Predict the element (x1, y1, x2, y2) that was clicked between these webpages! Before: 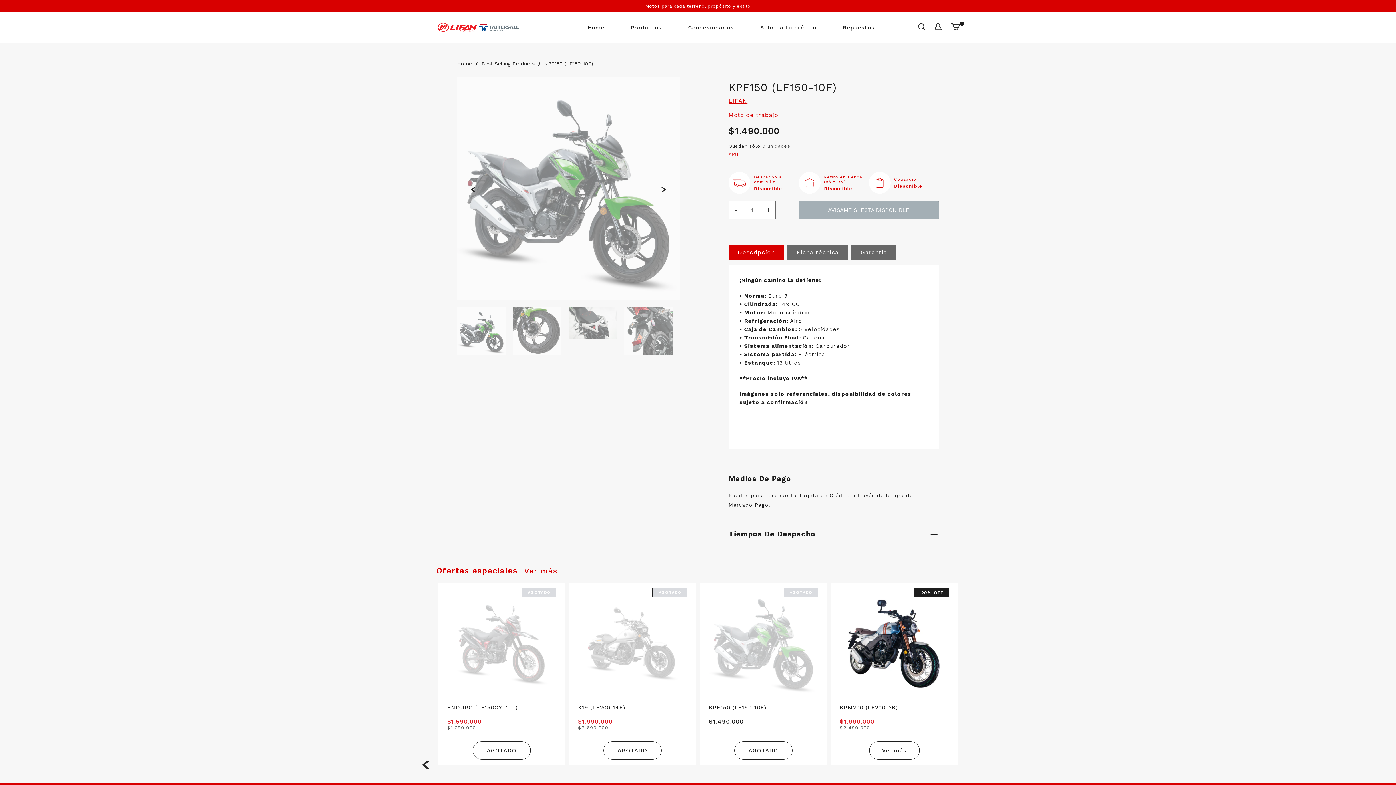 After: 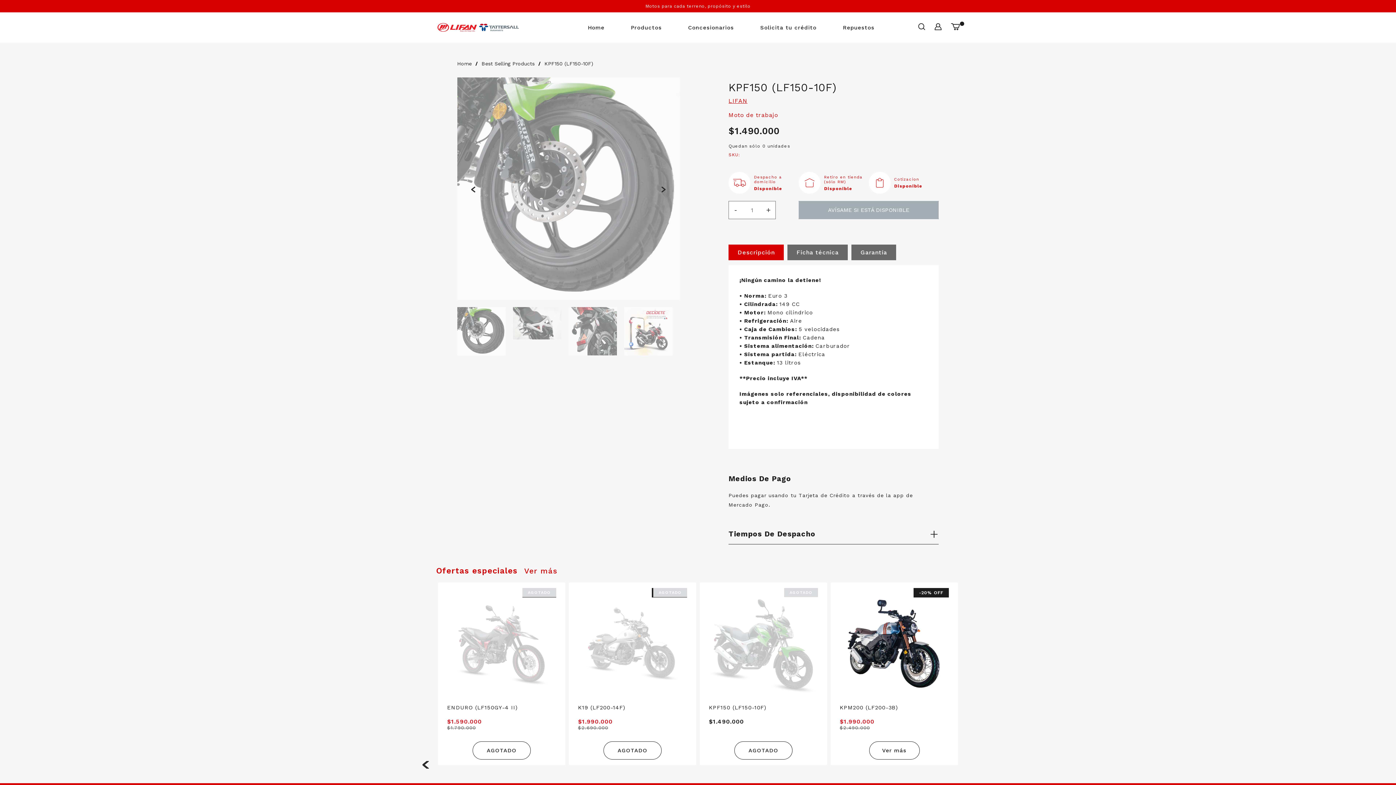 Action: bbox: (512, 307, 561, 355)